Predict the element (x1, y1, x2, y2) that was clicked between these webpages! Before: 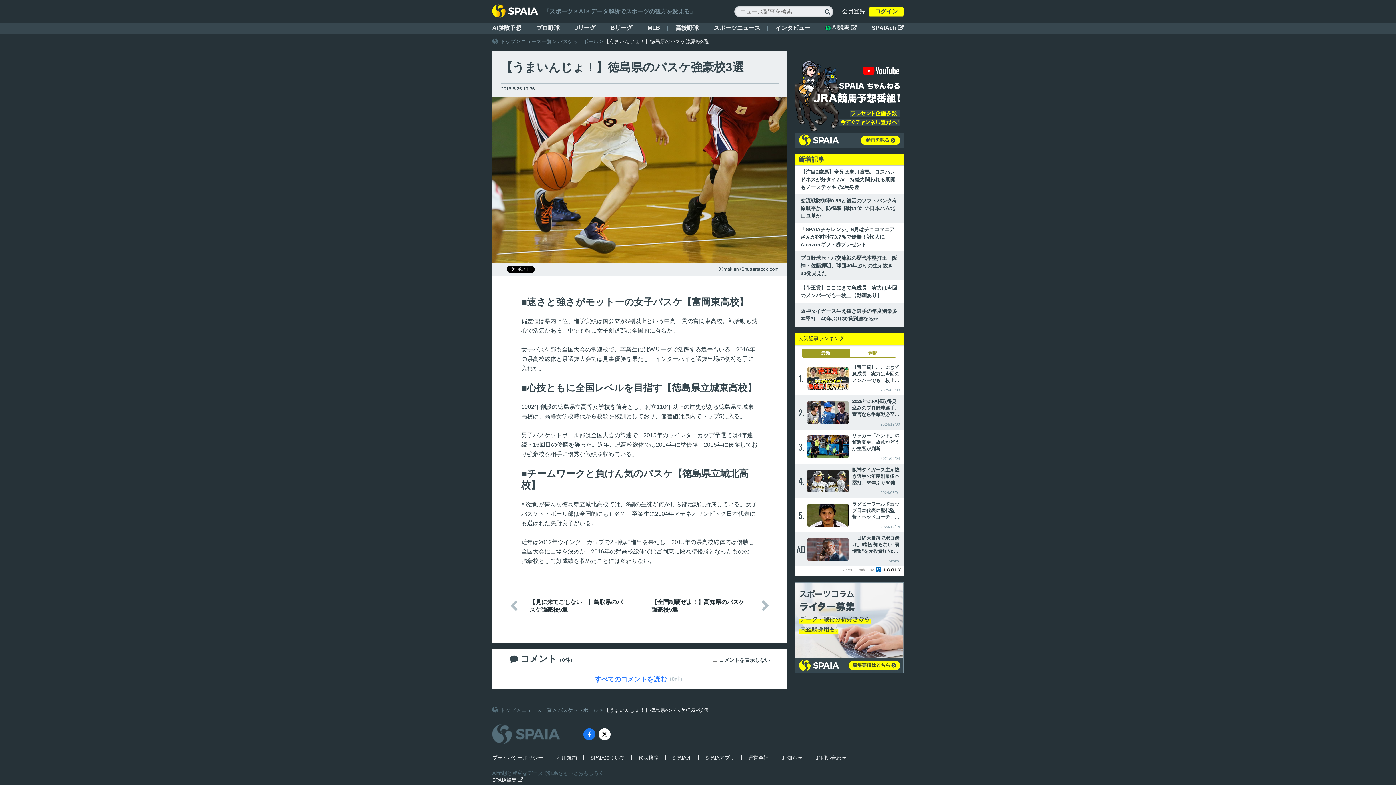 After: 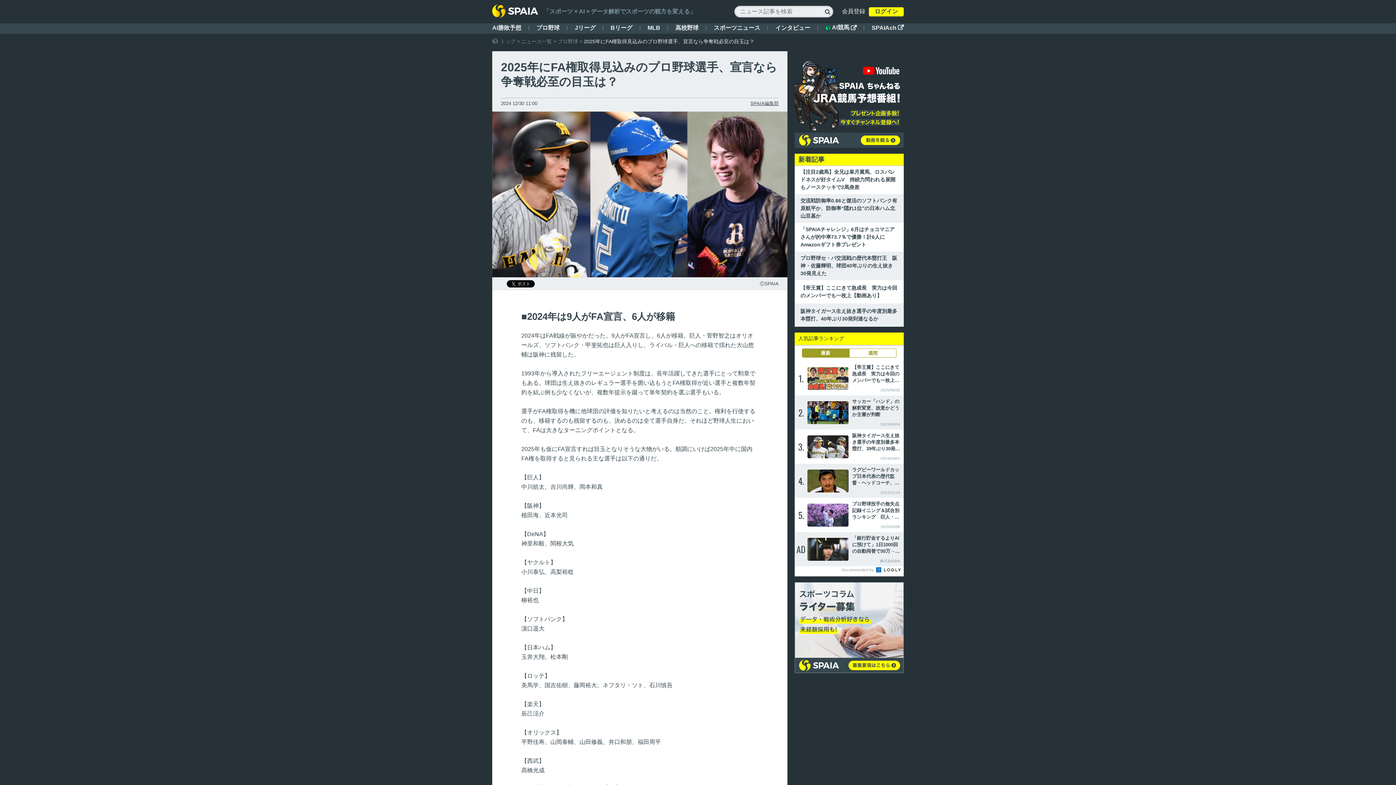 Action: bbox: (794, 395, 904, 429) label: 2.
2025年にFA権取得見込みのプロ野球選手、宣言なら争奪戦必至の目玉は？
2024/12/30